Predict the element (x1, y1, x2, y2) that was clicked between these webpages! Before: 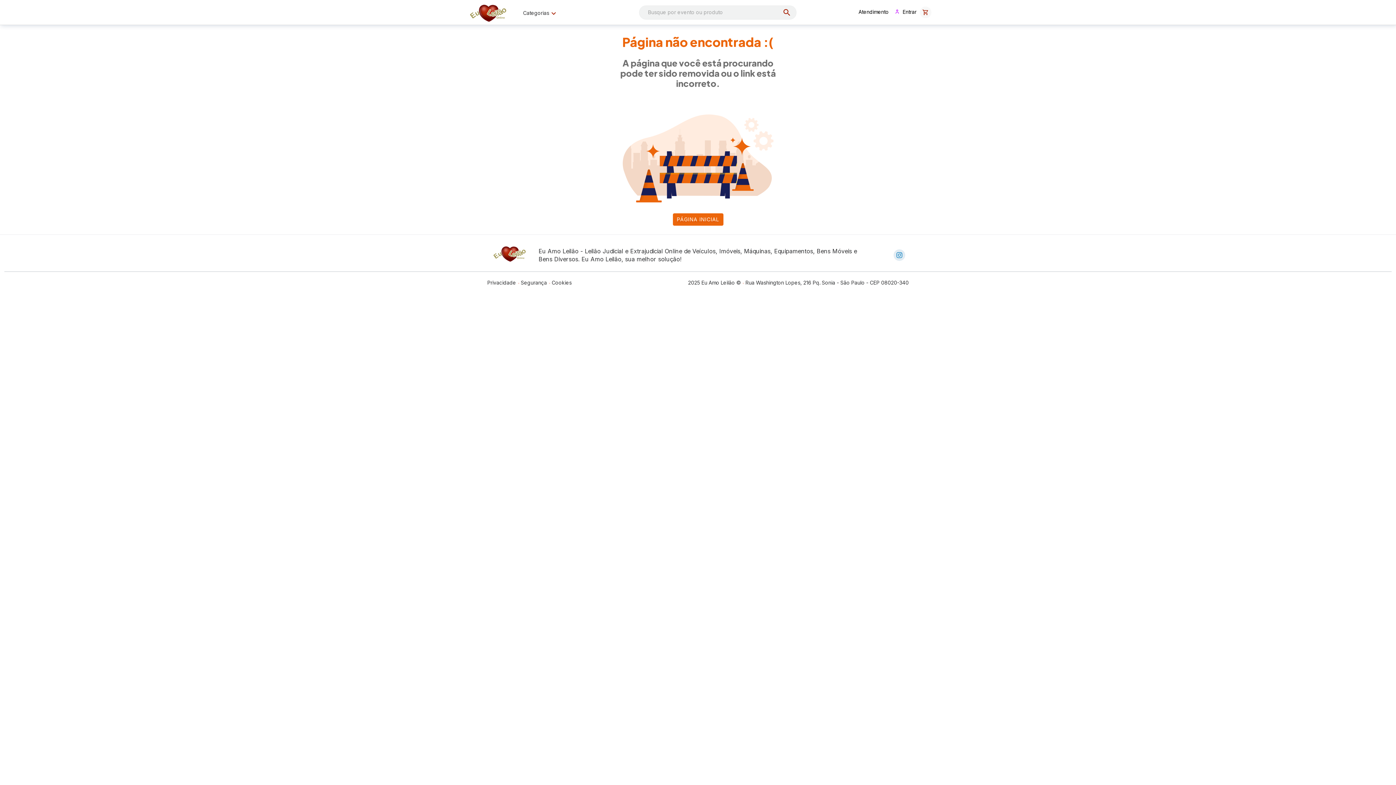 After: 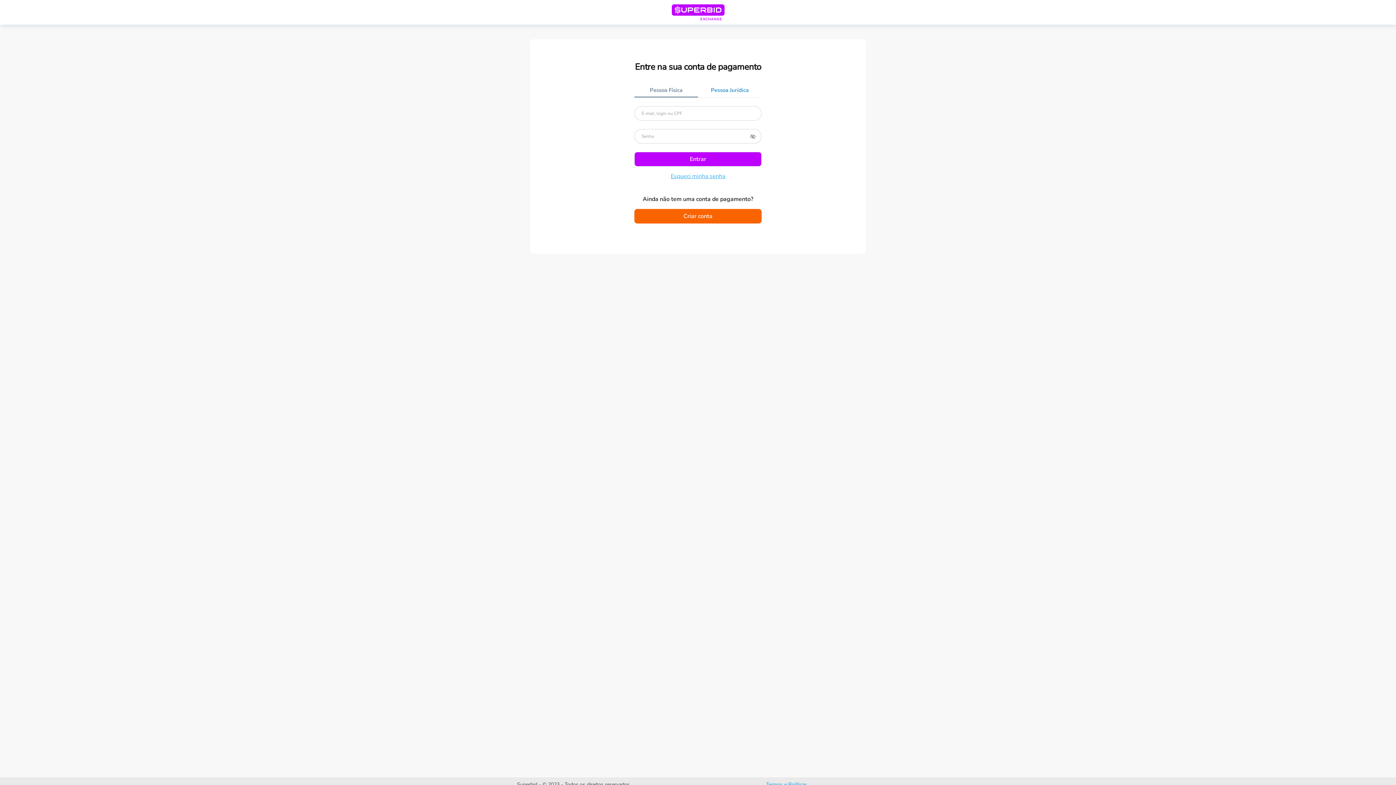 Action: bbox: (892, 6, 902, 16)